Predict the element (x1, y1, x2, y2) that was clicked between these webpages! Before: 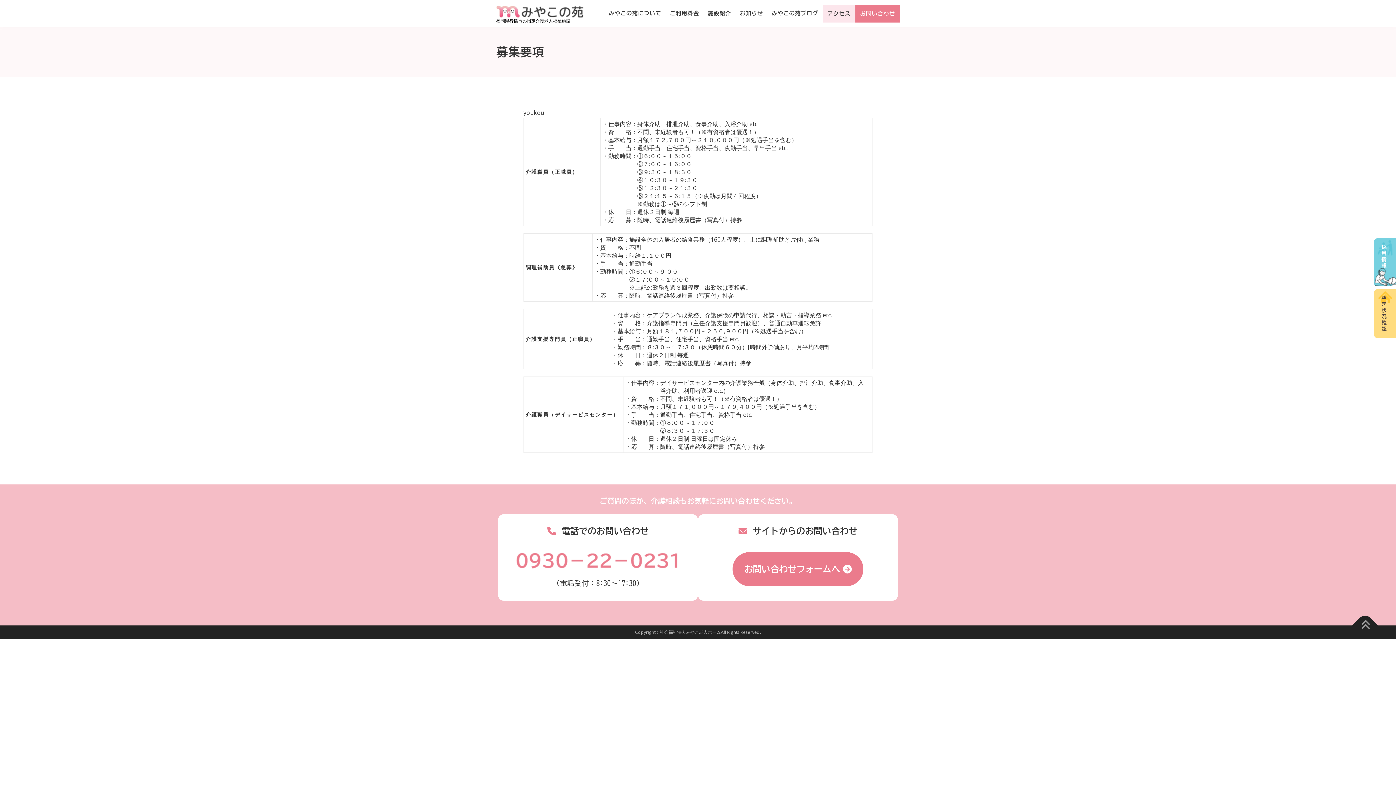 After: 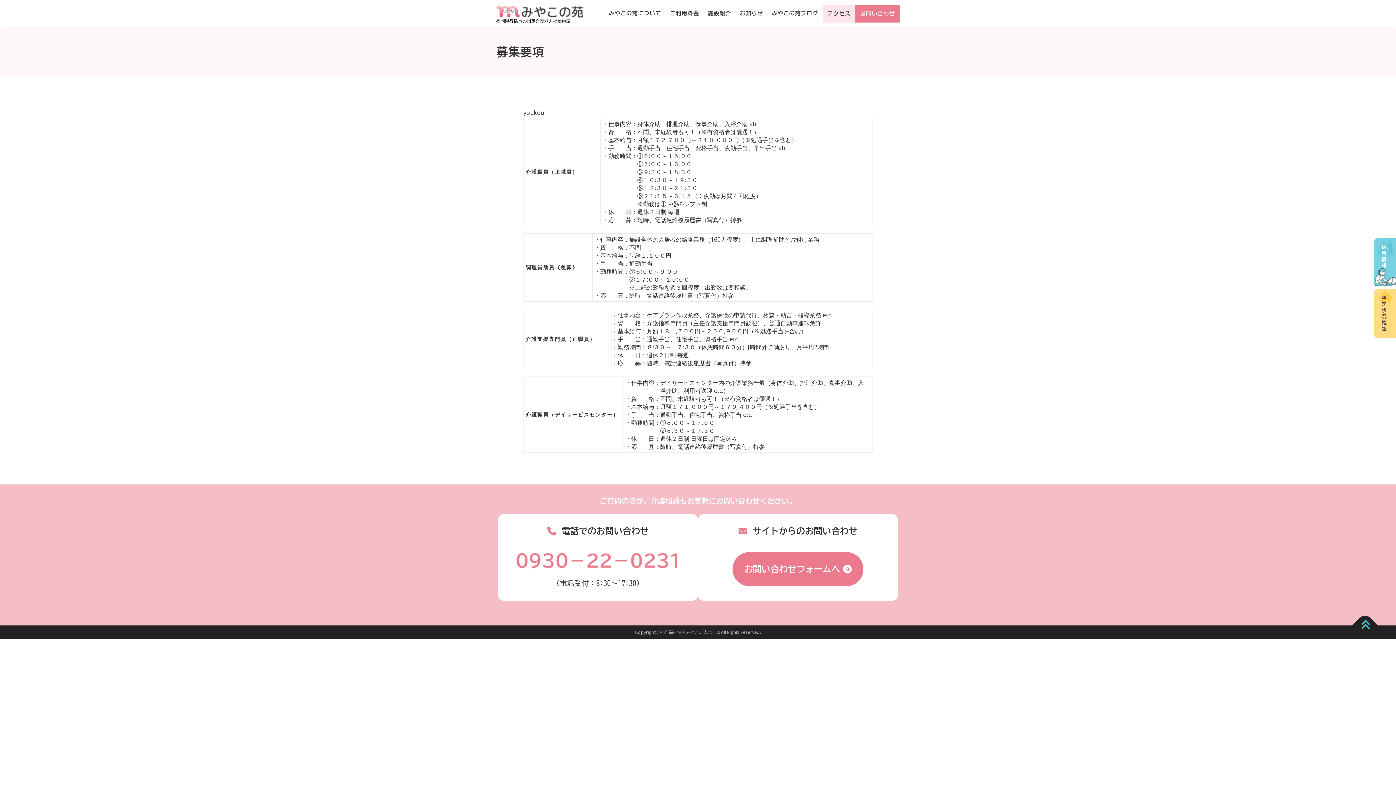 Action: bbox: (1352, 612, 1378, 638)